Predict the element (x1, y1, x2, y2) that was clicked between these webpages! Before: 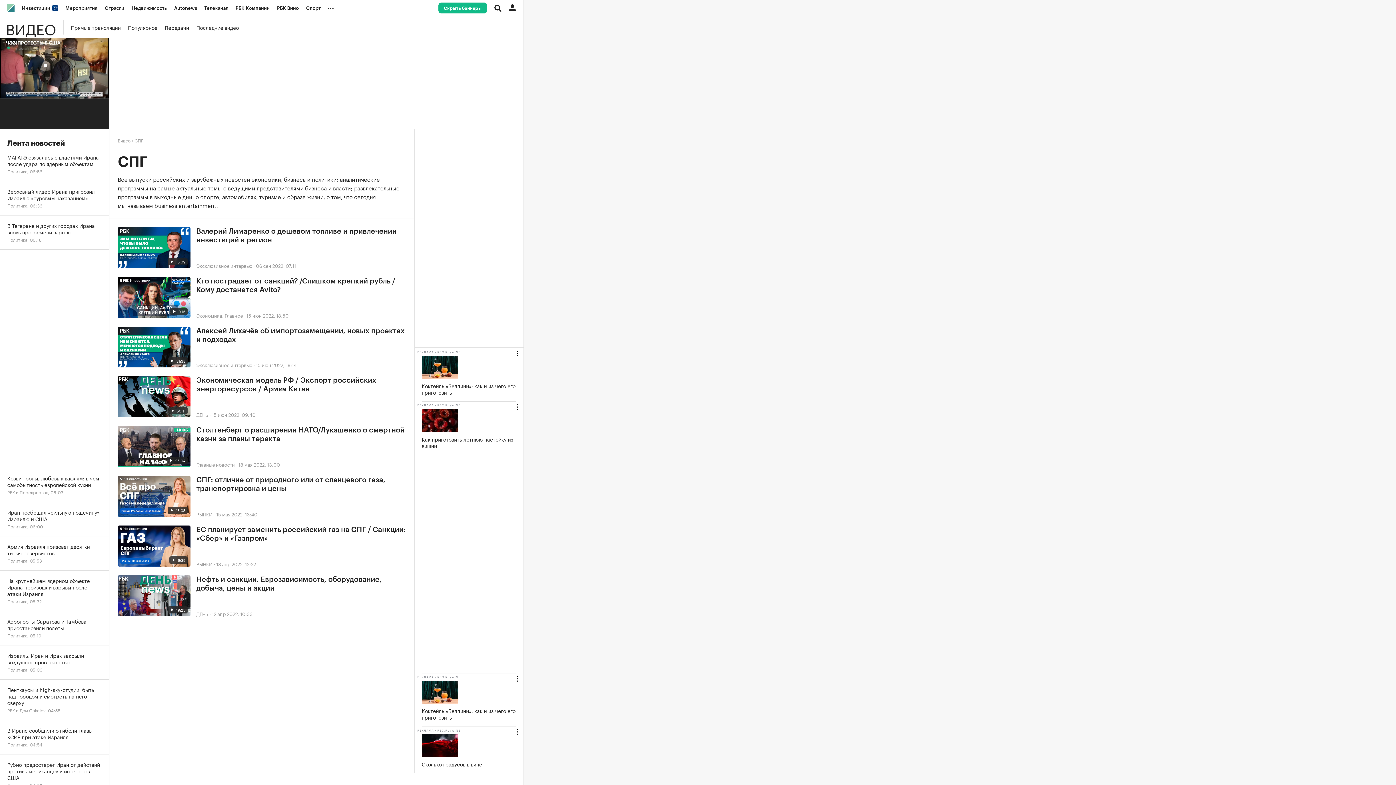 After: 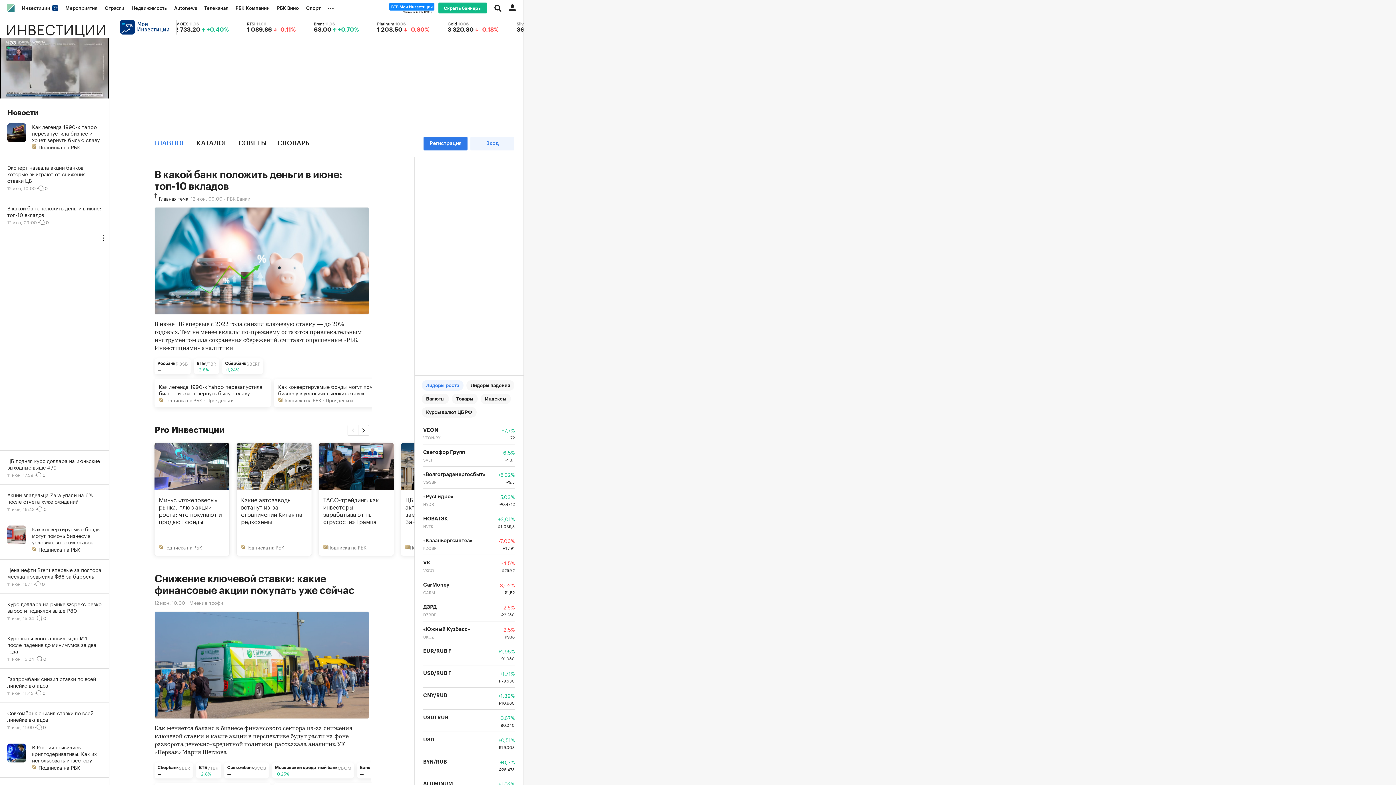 Action: label: Инвестиции  bbox: (18, 0, 61, 16)